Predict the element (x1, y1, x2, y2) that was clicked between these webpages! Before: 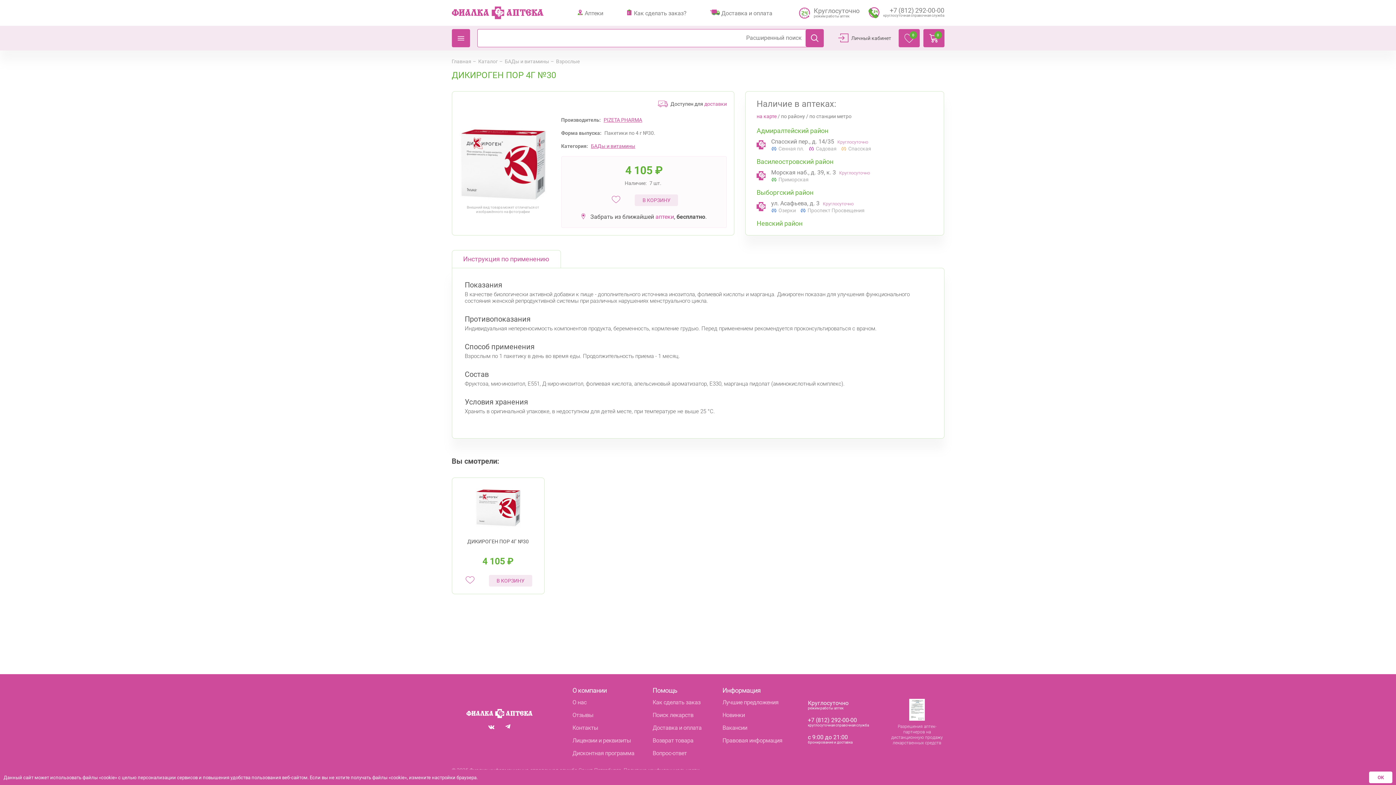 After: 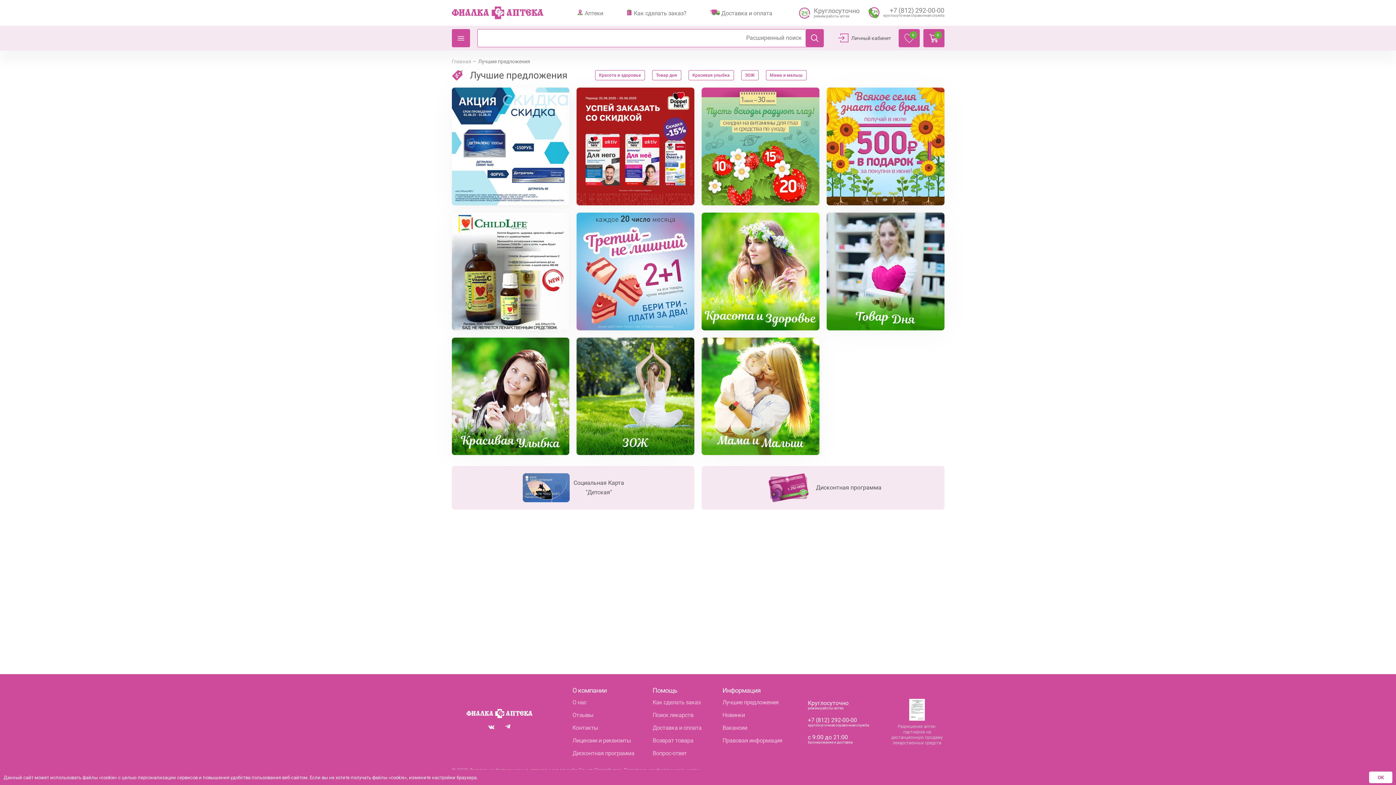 Action: bbox: (722, 696, 778, 709) label: Лучшие предложения